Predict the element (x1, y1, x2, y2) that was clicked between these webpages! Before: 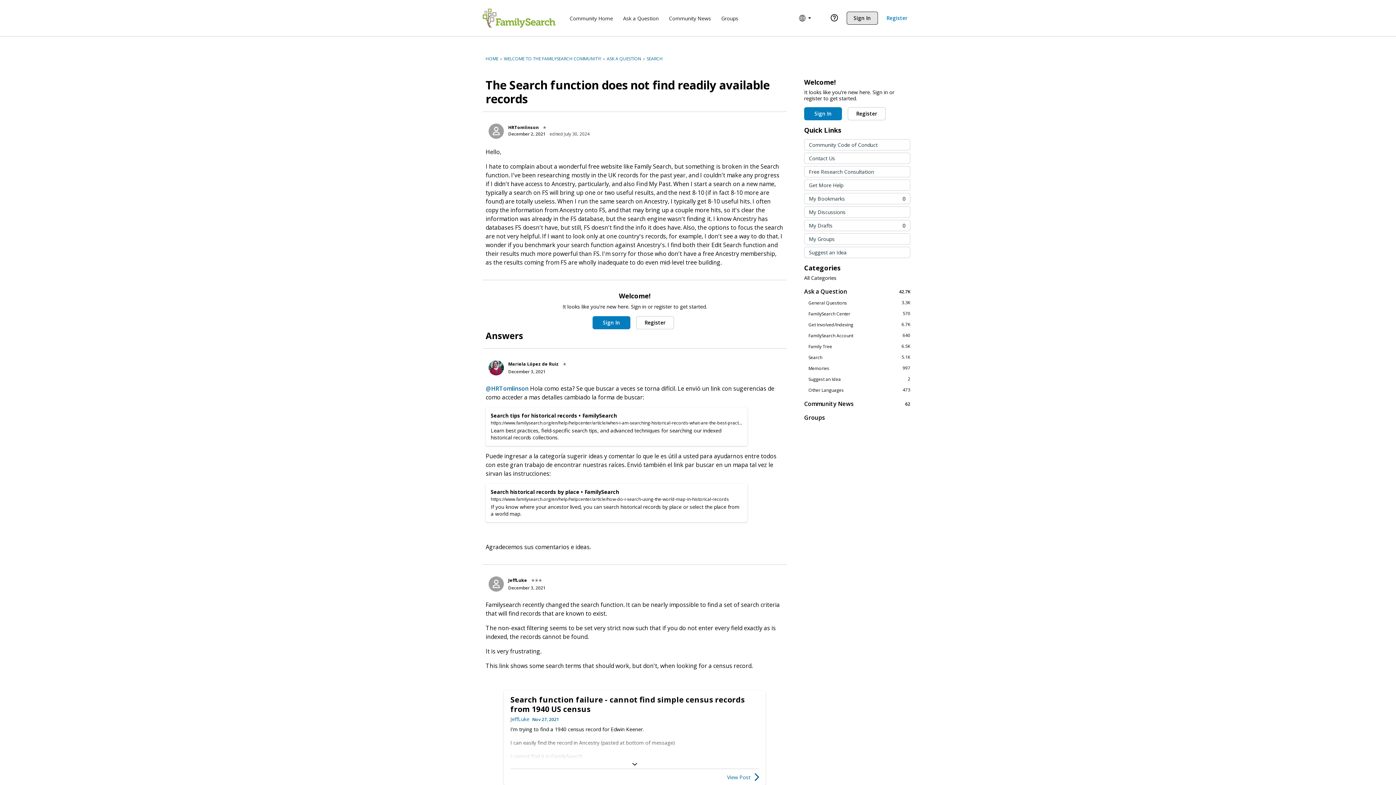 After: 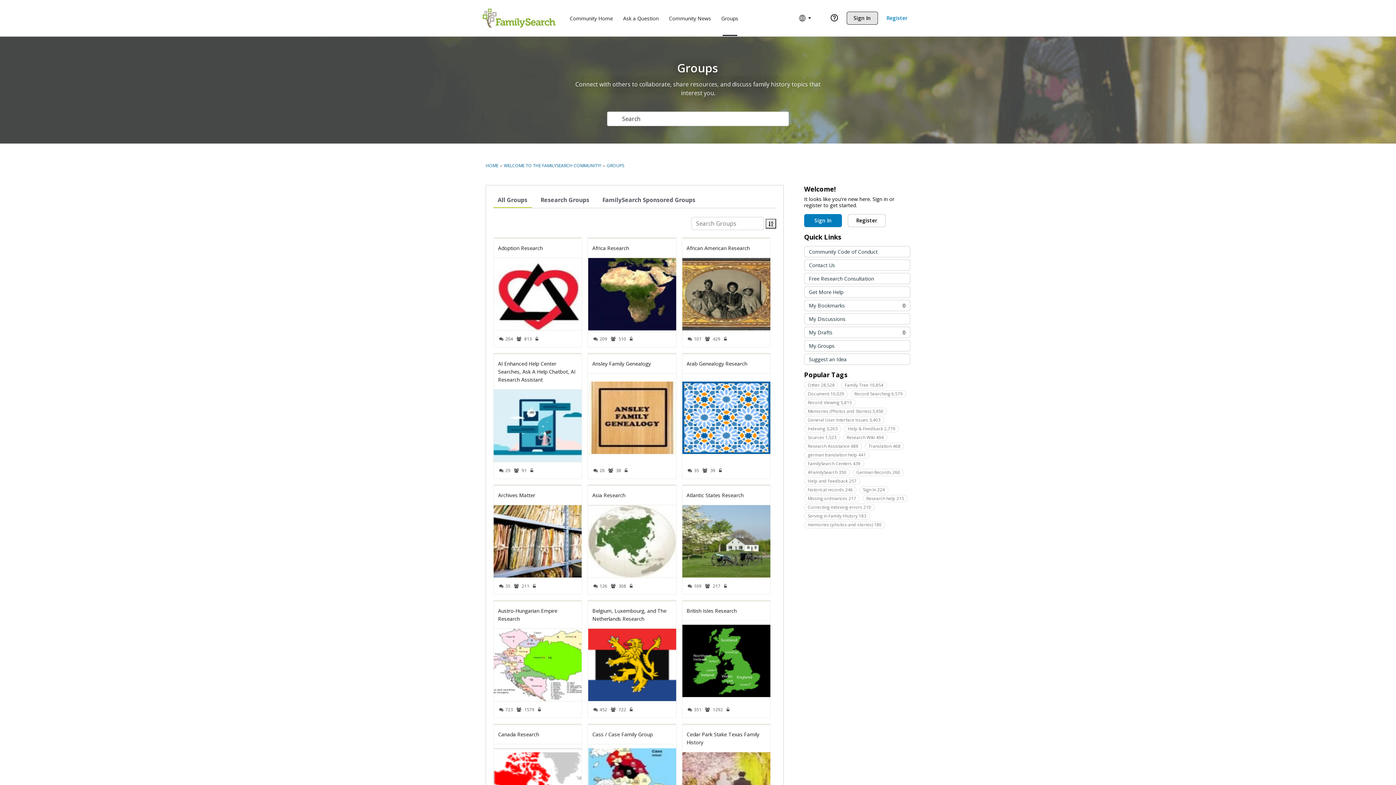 Action: label: Groups bbox: (804, 414, 910, 421)